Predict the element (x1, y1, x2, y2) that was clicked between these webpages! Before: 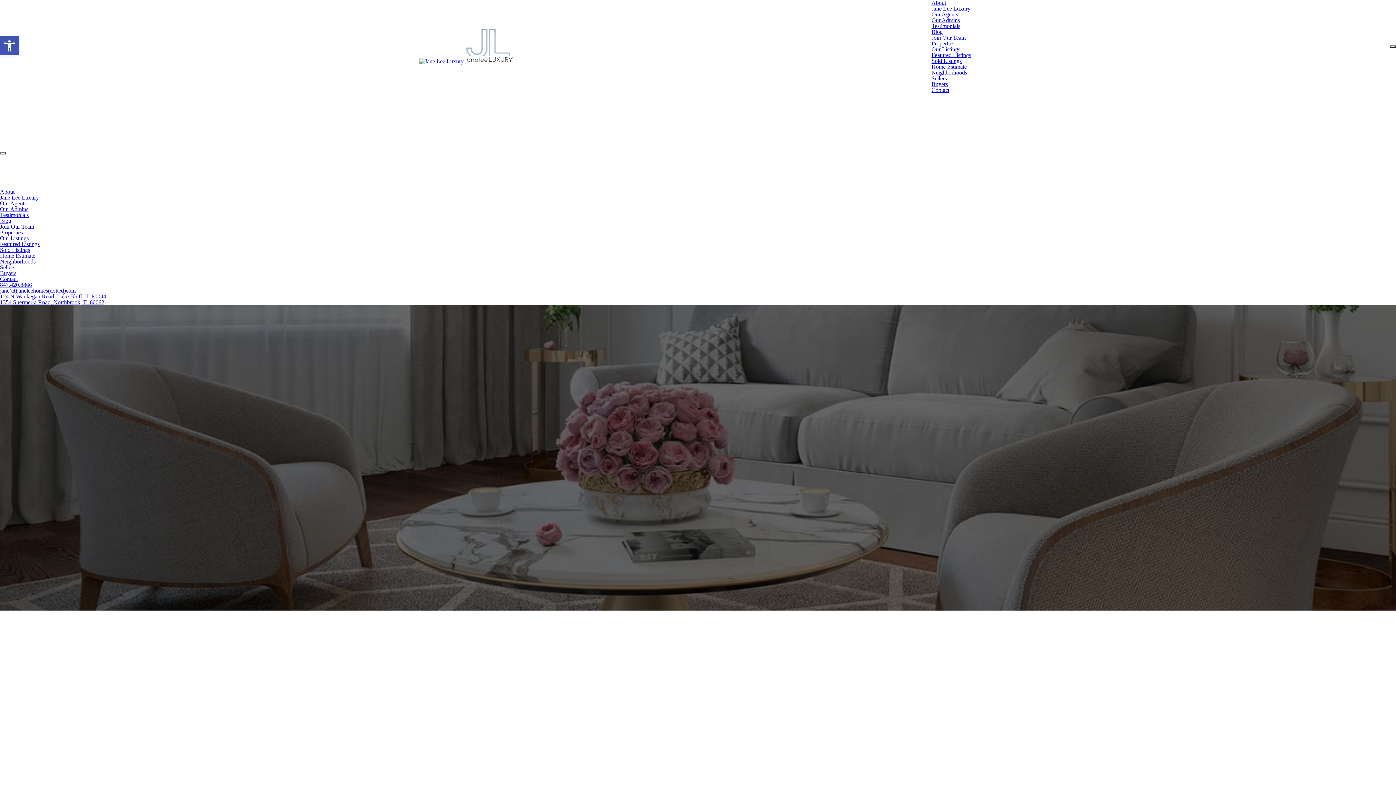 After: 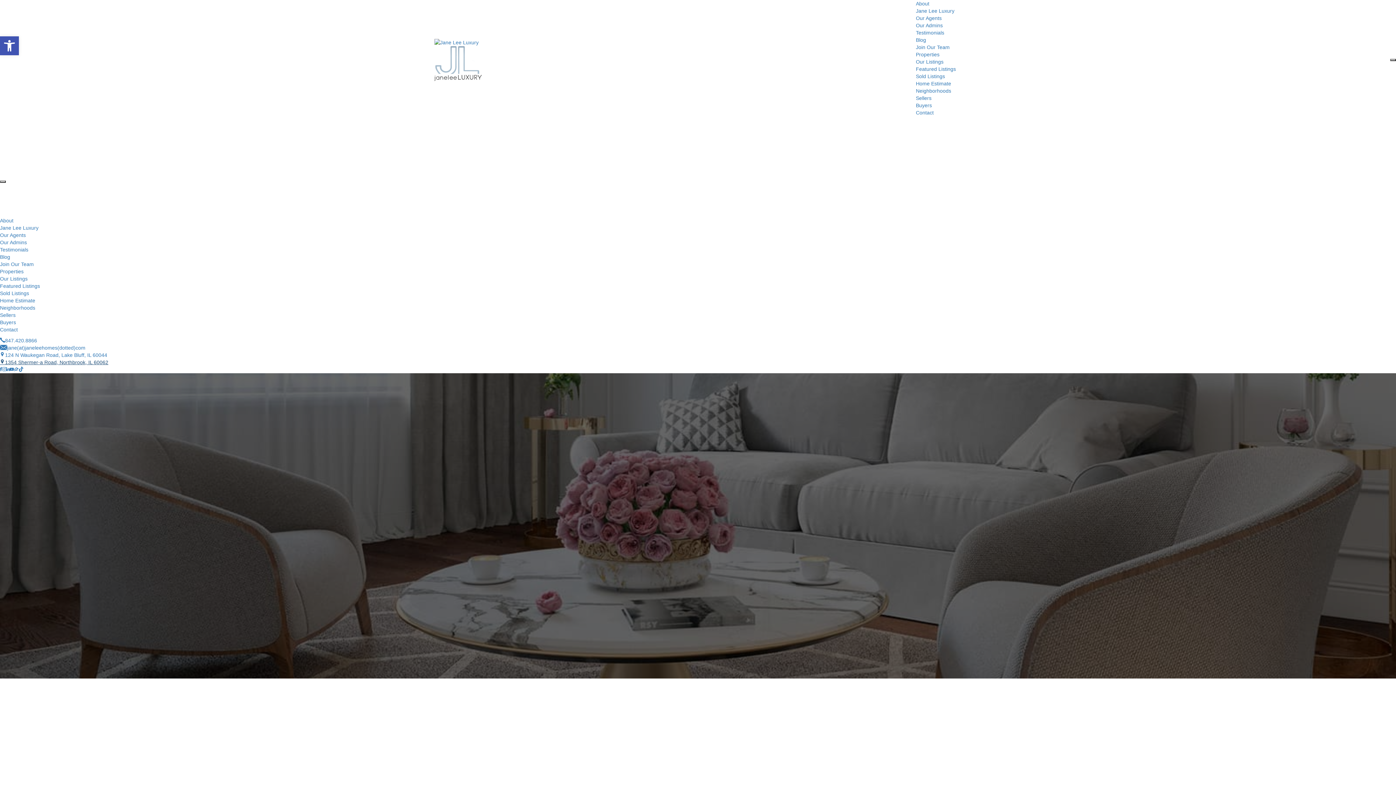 Action: label: 1354 Shermer-a Road, Northbrook, IL 60062 bbox: (0, 299, 104, 305)